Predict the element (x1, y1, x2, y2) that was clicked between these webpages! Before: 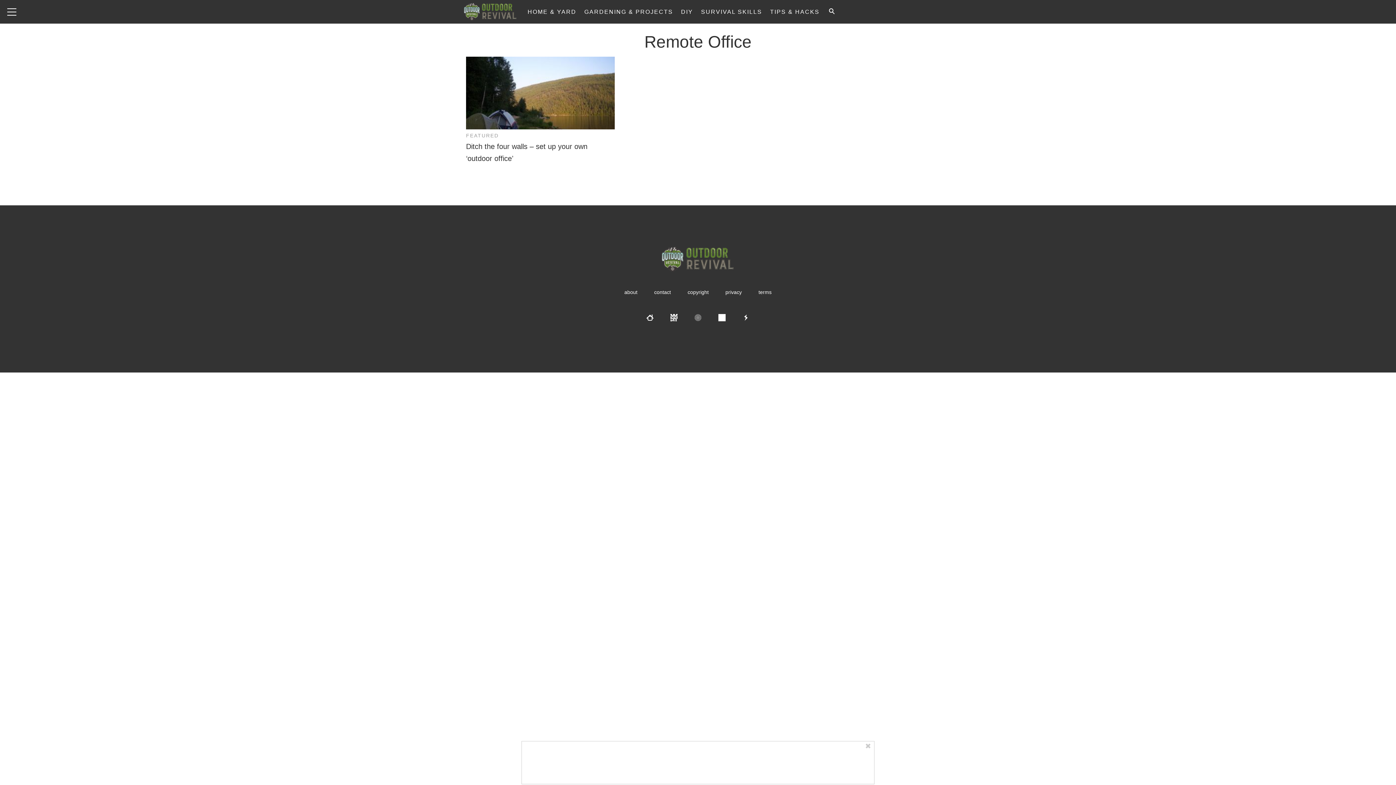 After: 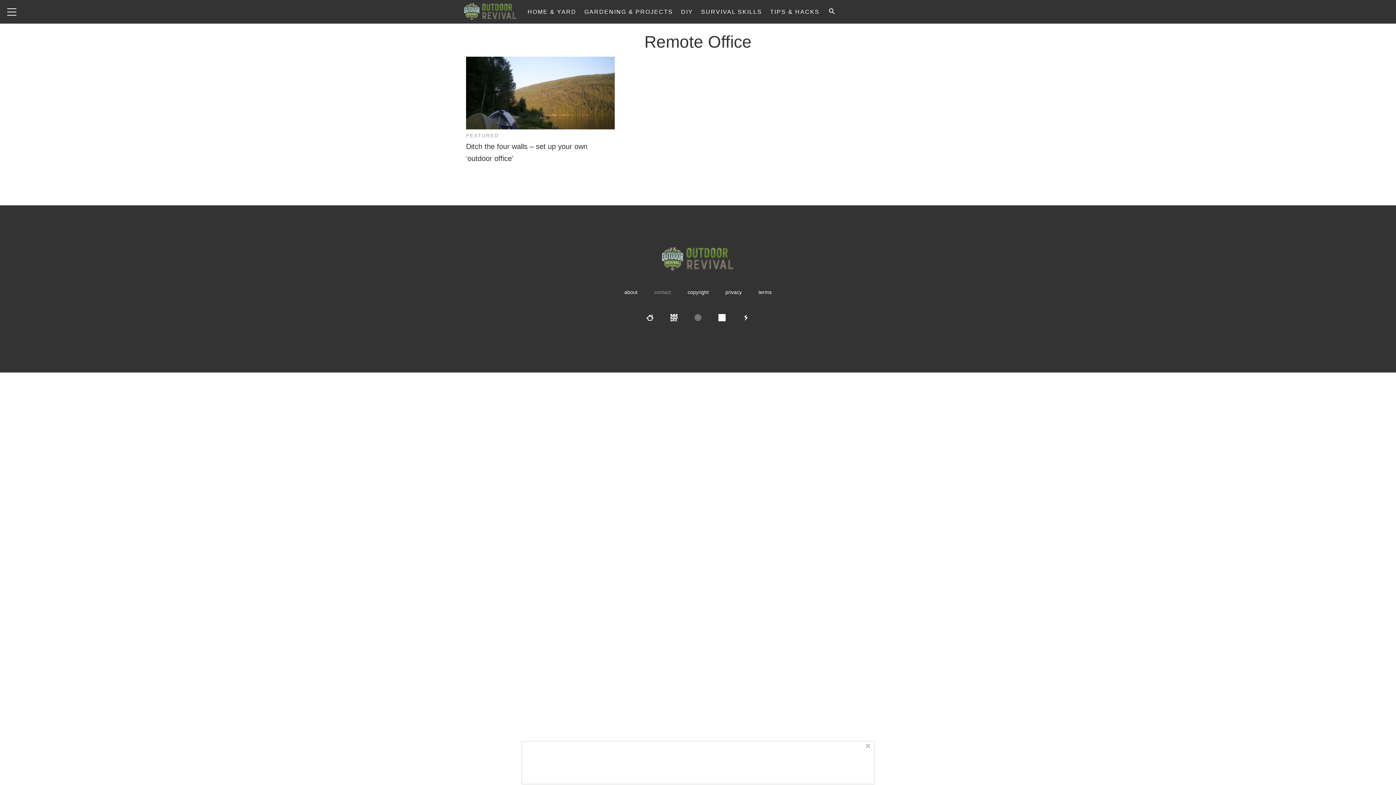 Action: bbox: (646, 283, 678, 301) label: contact